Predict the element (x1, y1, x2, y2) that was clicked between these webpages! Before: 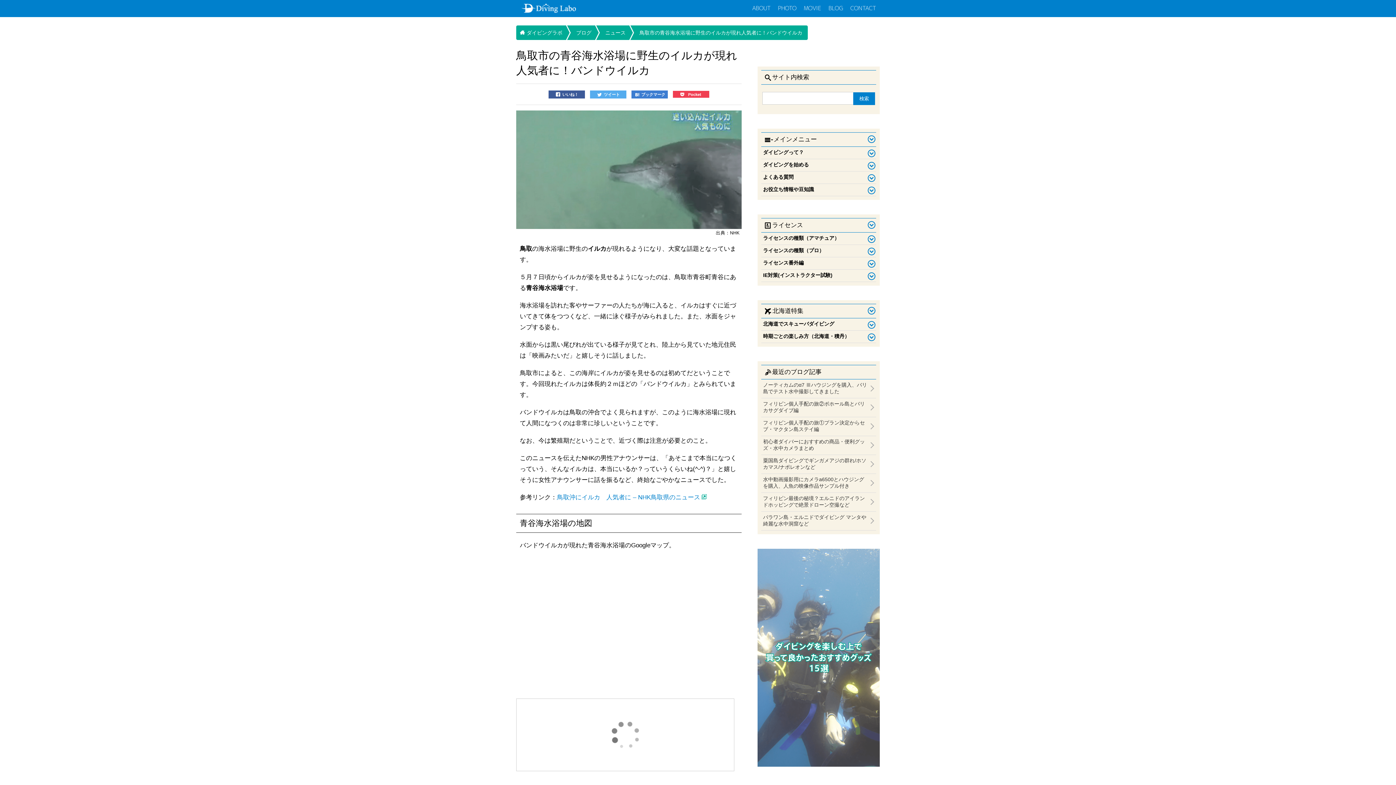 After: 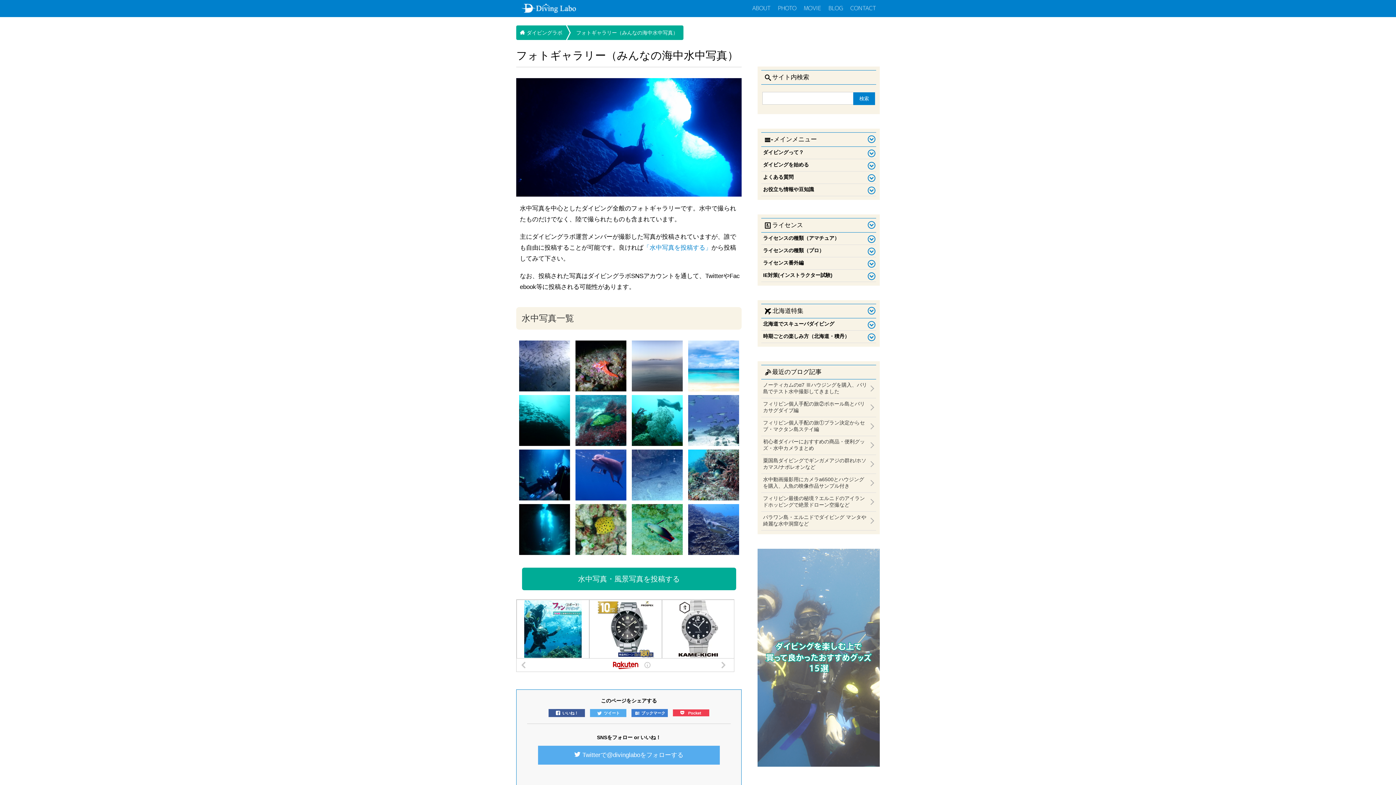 Action: label: PHOTO bbox: (774, 4, 800, 11)